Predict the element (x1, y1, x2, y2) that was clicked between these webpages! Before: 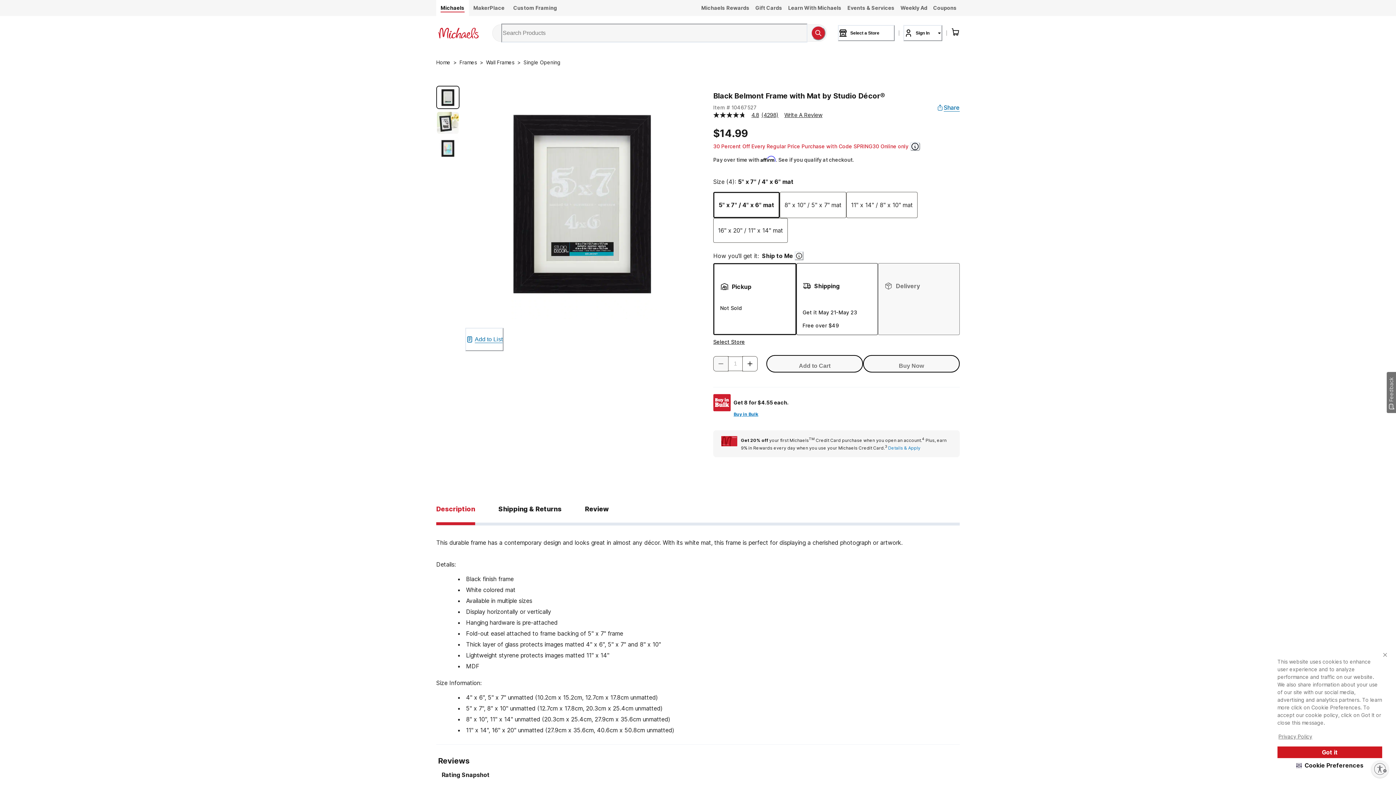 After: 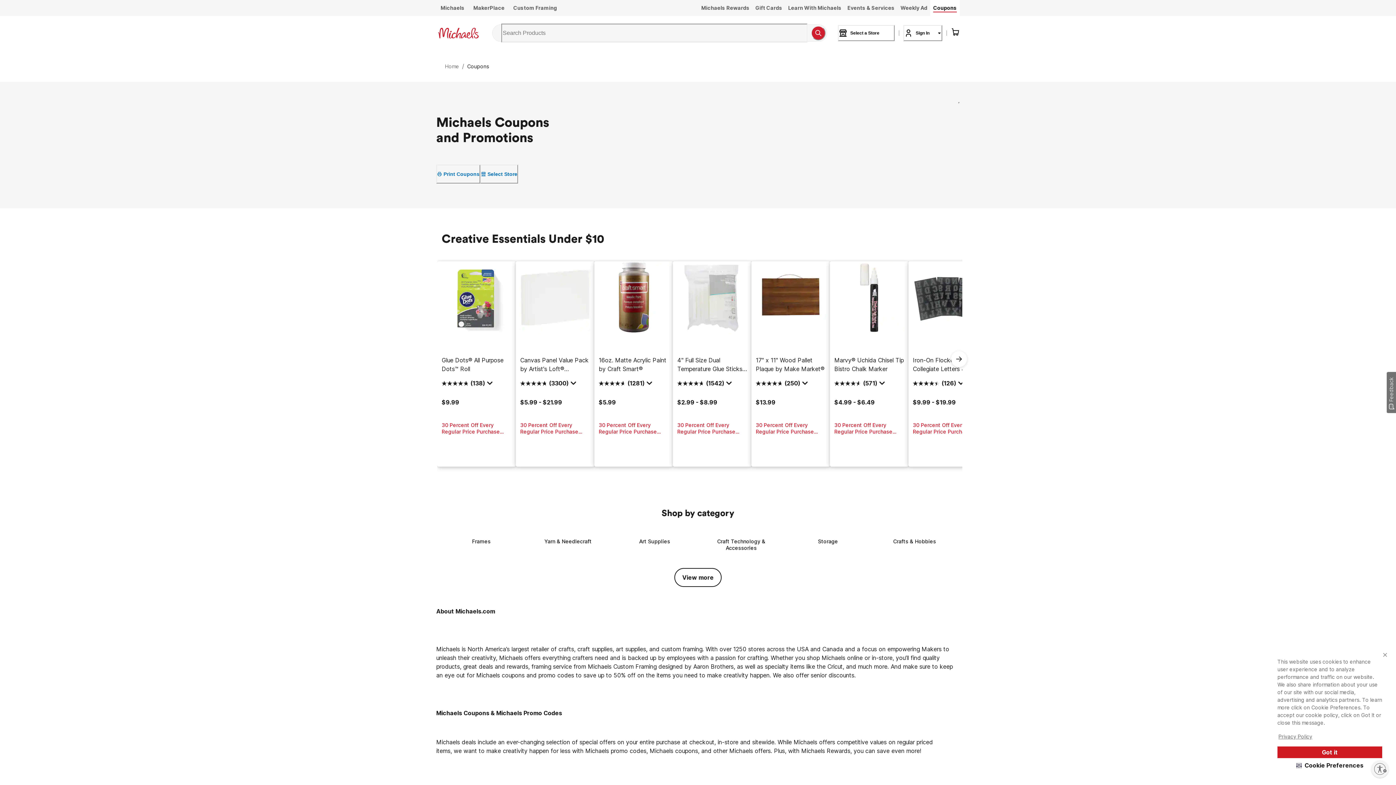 Action: label: Coupons bbox: (930, 0, 960, 16)